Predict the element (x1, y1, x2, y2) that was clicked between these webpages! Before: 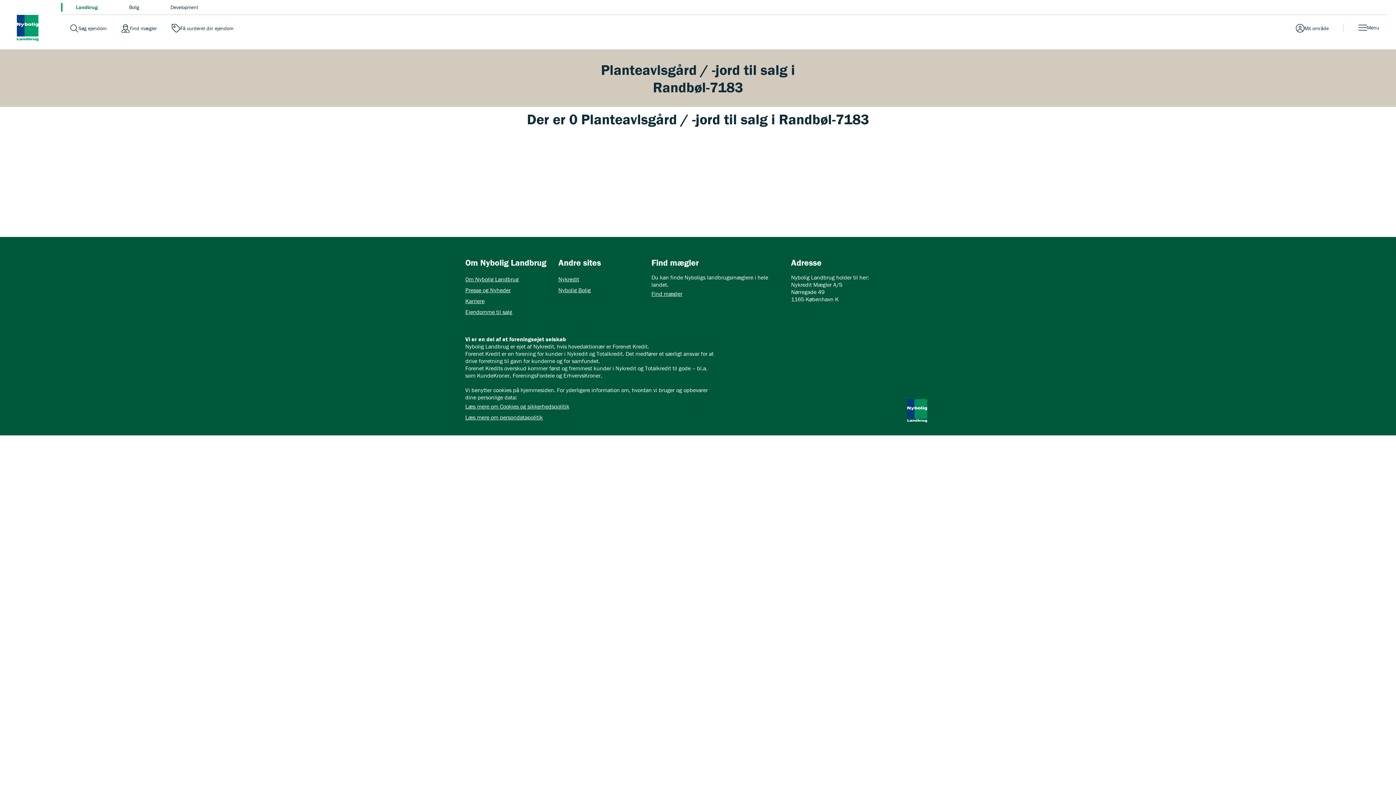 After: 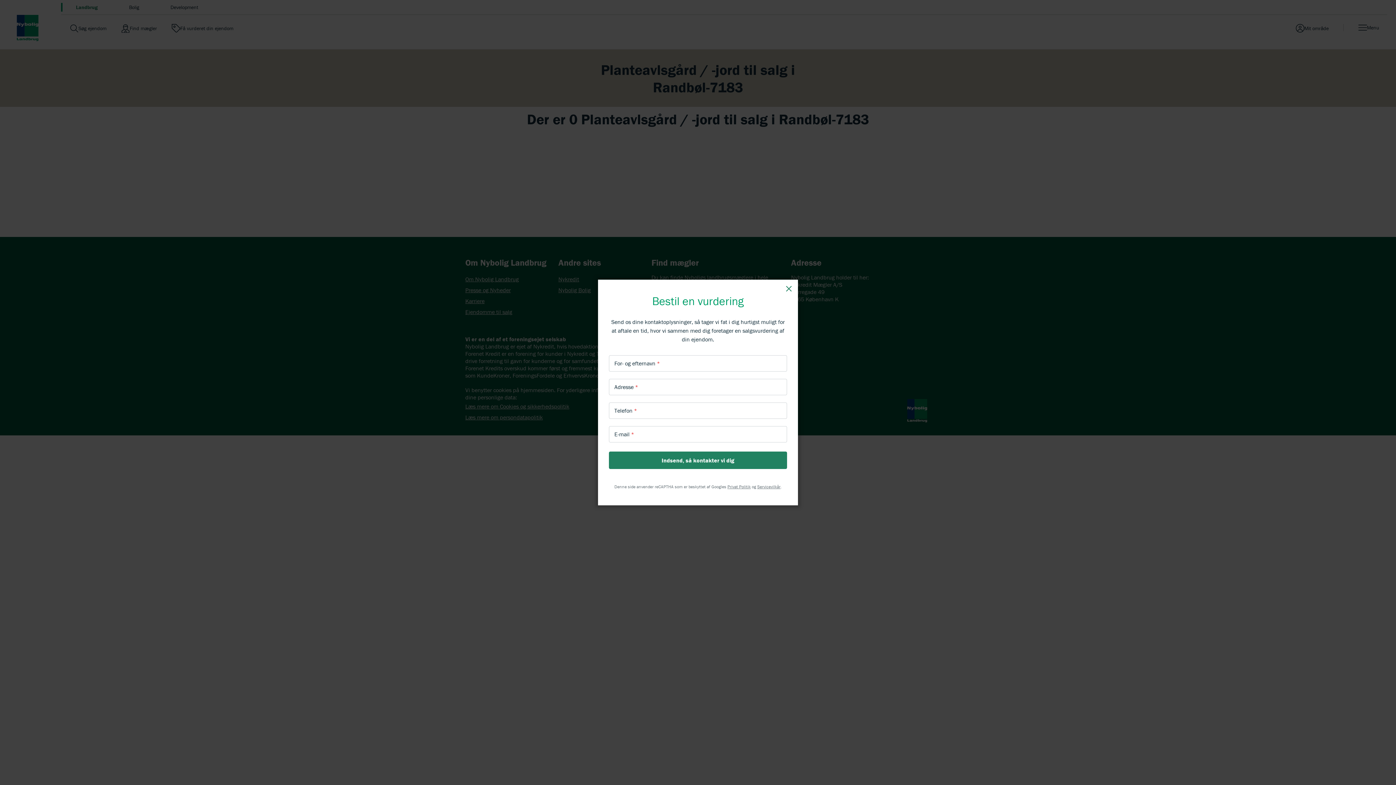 Action: label: Gå til få vurderet din ejendom bbox: (171, 24, 233, 32)